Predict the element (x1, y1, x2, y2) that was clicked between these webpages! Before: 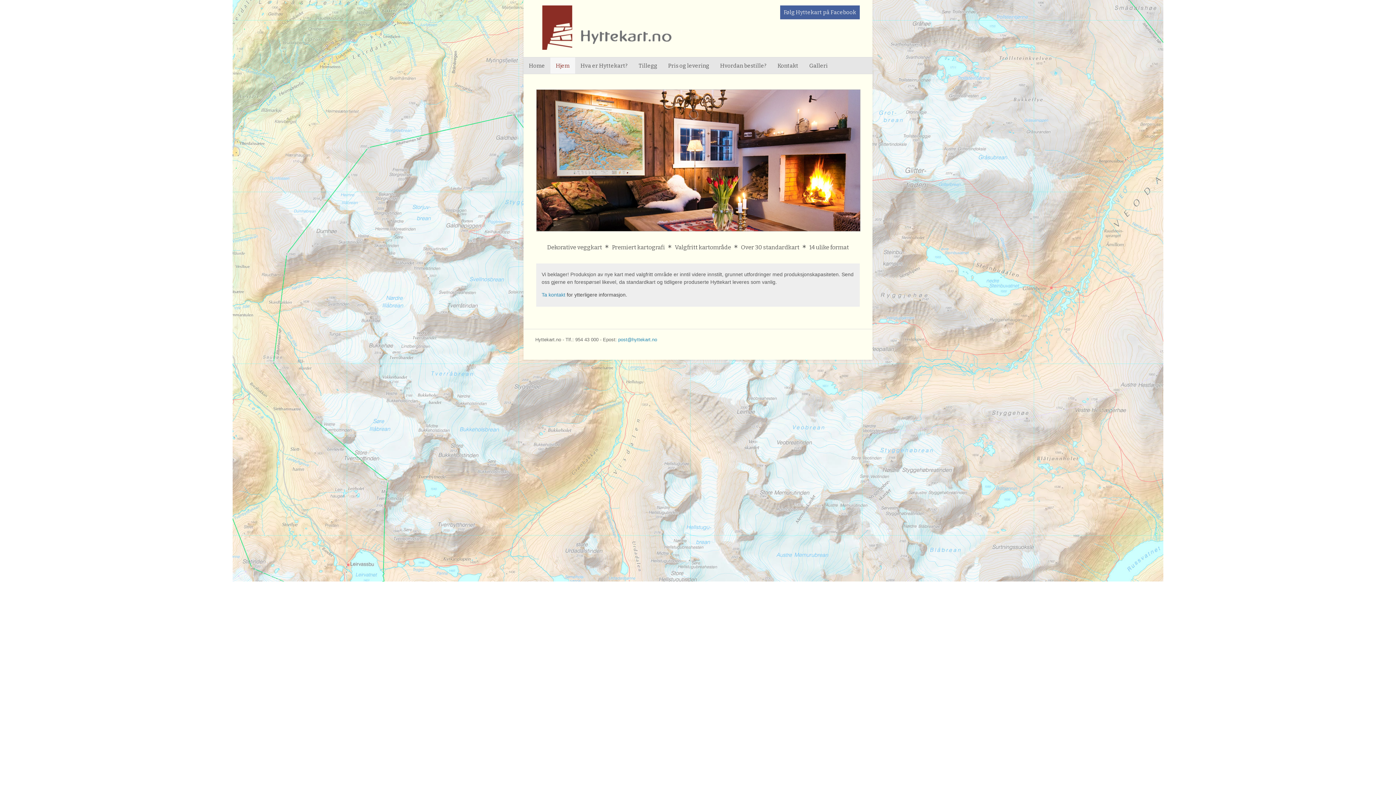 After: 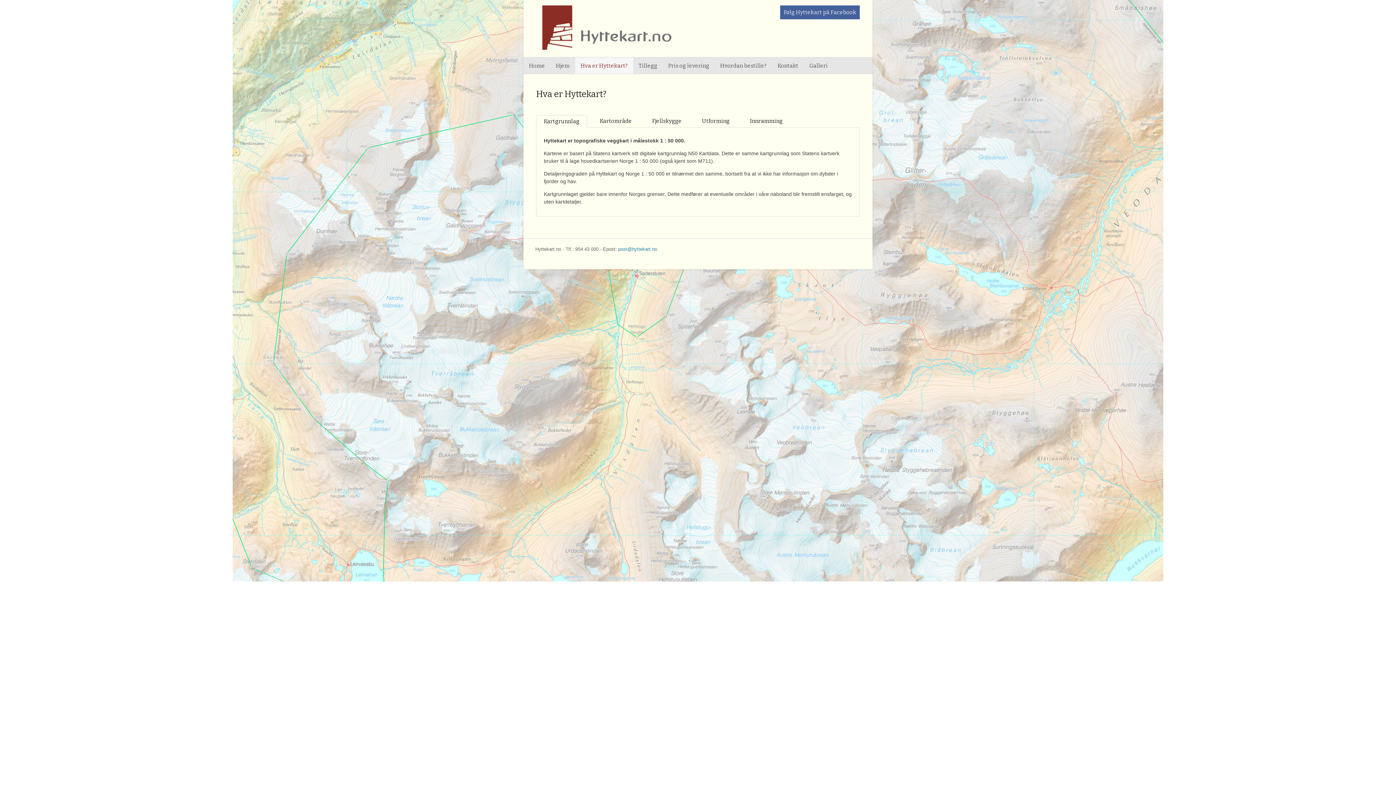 Action: label: Hva er Hyttekart? bbox: (575, 57, 633, 73)